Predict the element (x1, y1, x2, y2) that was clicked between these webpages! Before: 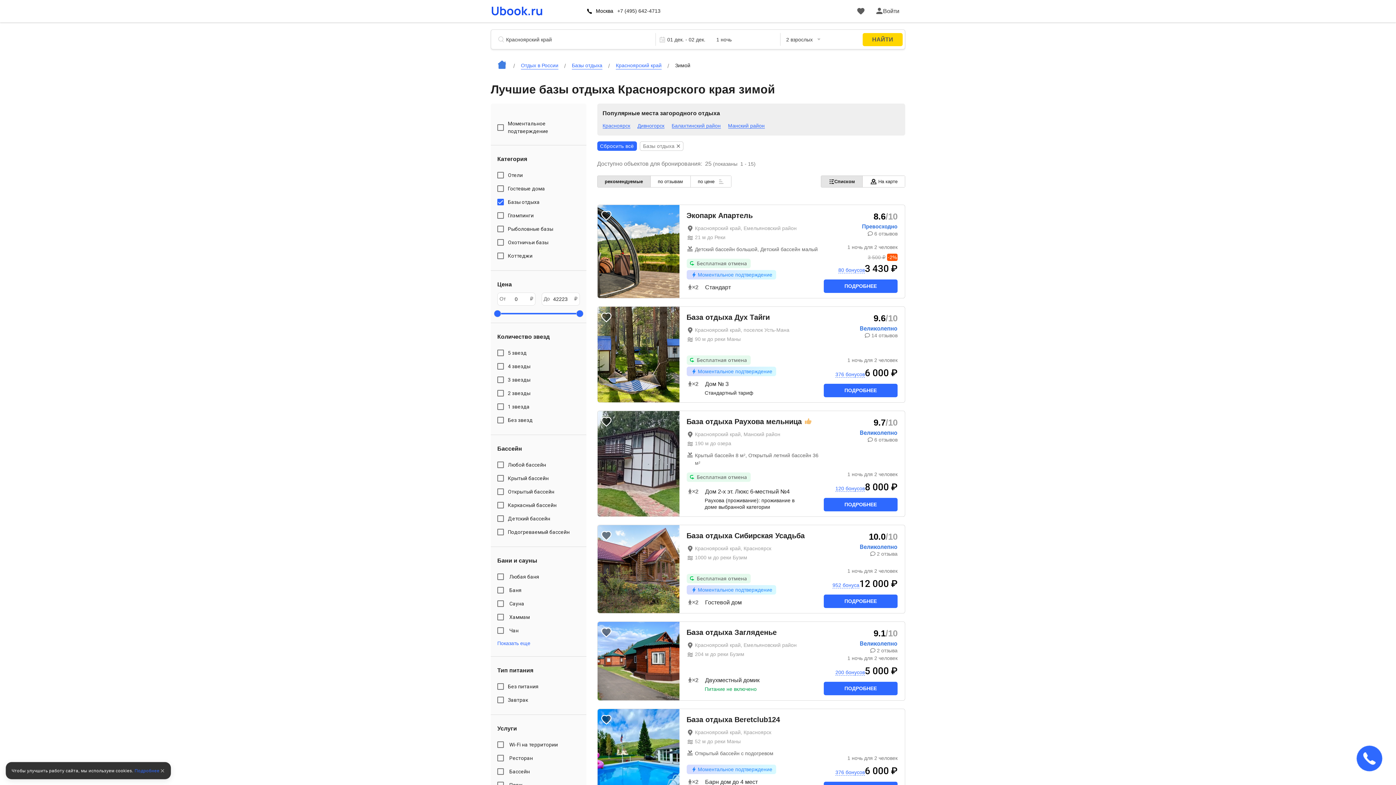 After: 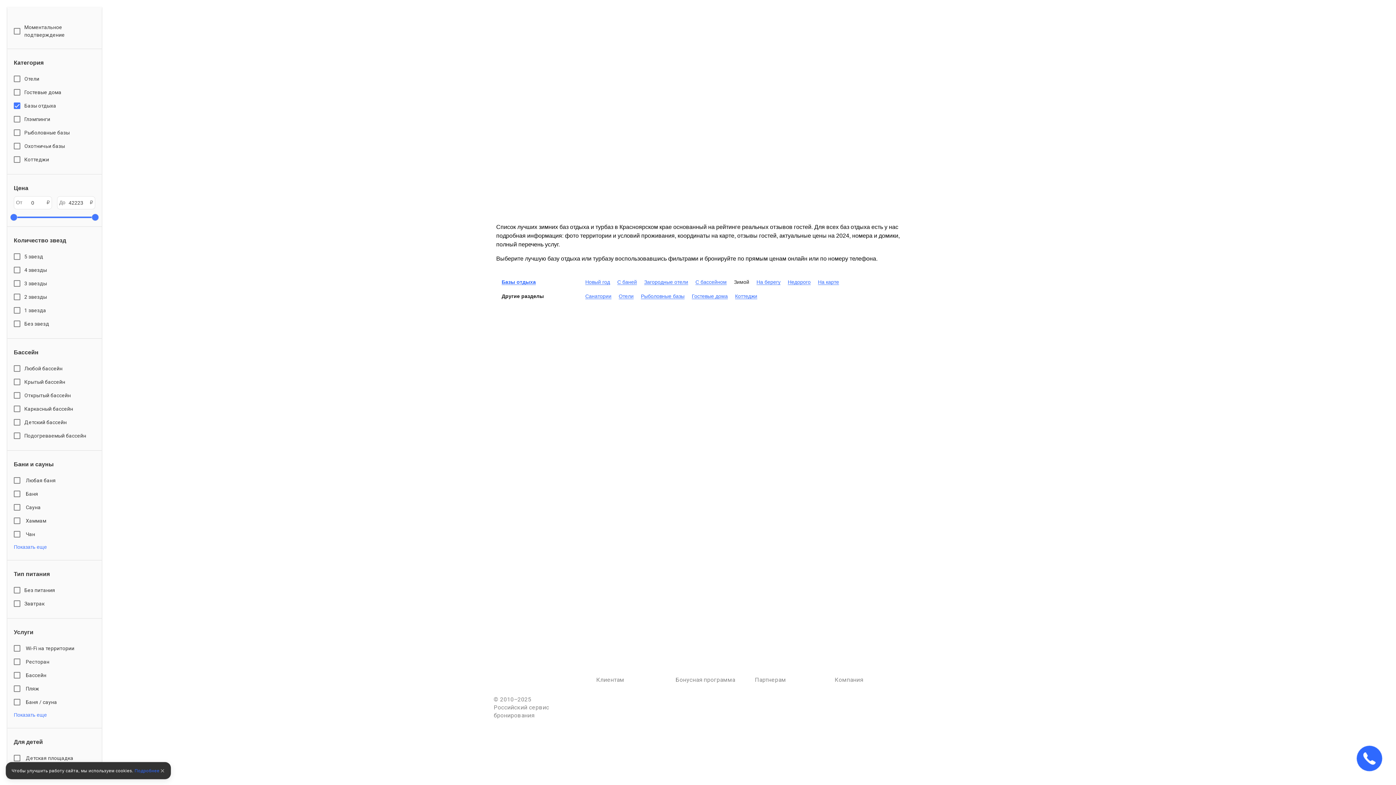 Action: bbox: (695, 430, 780, 438) label: Красноярский край, Манский район